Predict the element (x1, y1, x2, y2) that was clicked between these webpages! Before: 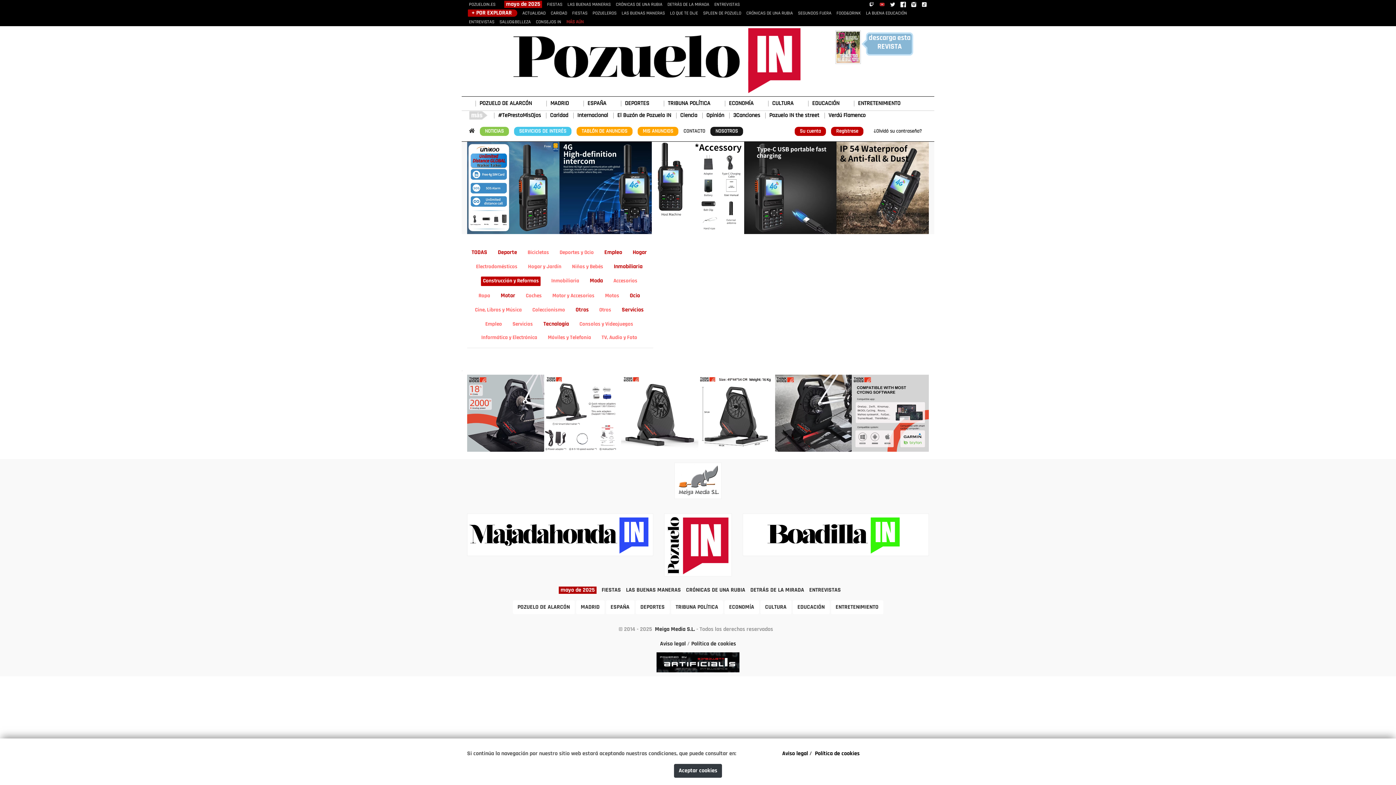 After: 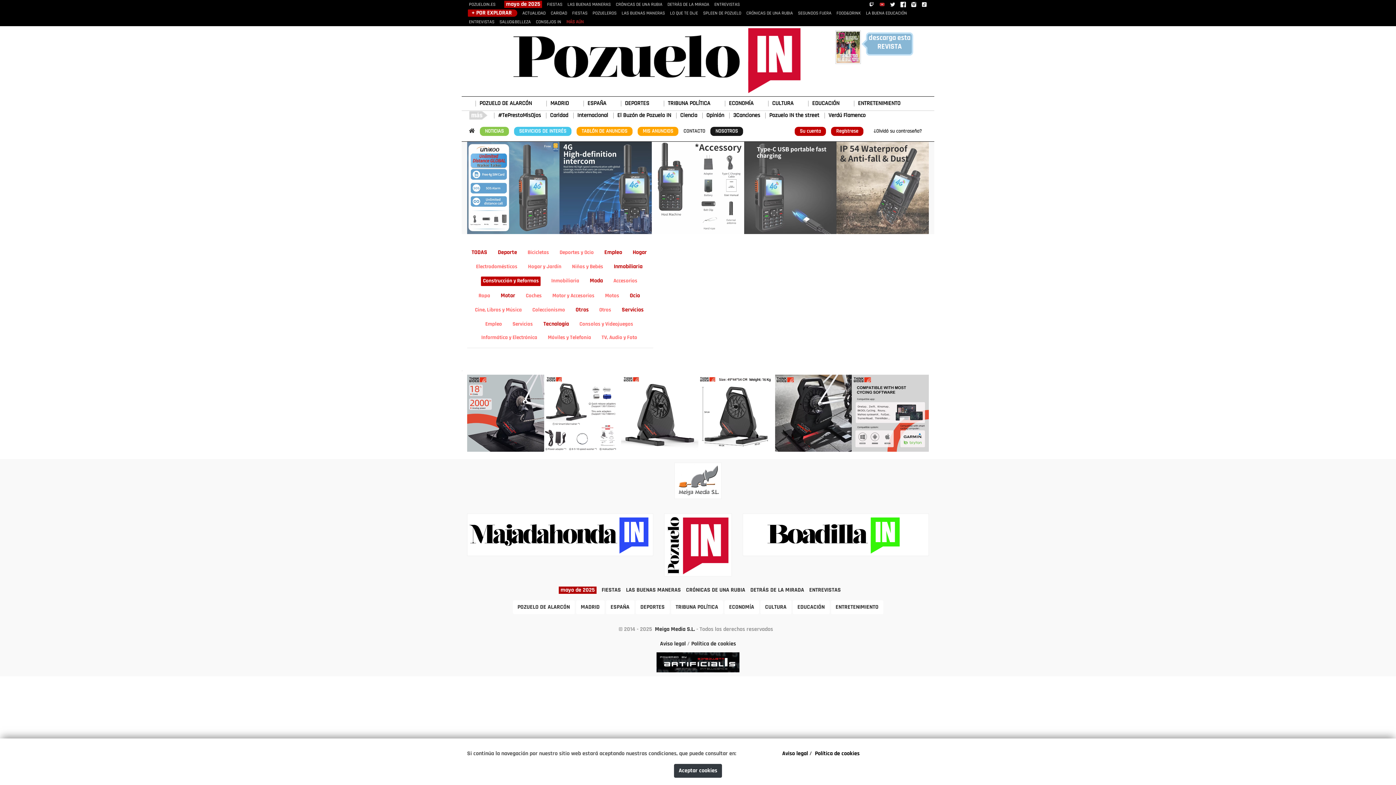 Action: bbox: (467, 185, 929, 191)